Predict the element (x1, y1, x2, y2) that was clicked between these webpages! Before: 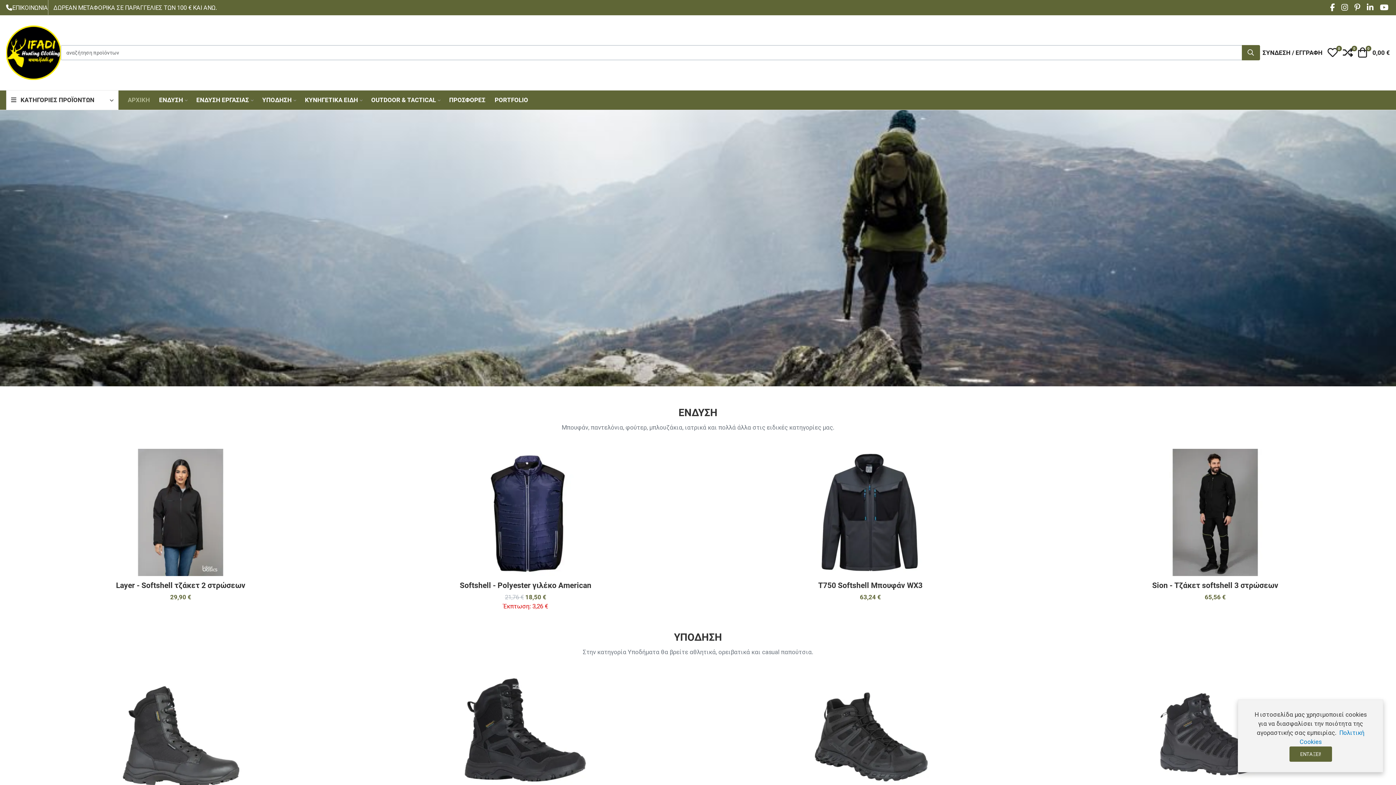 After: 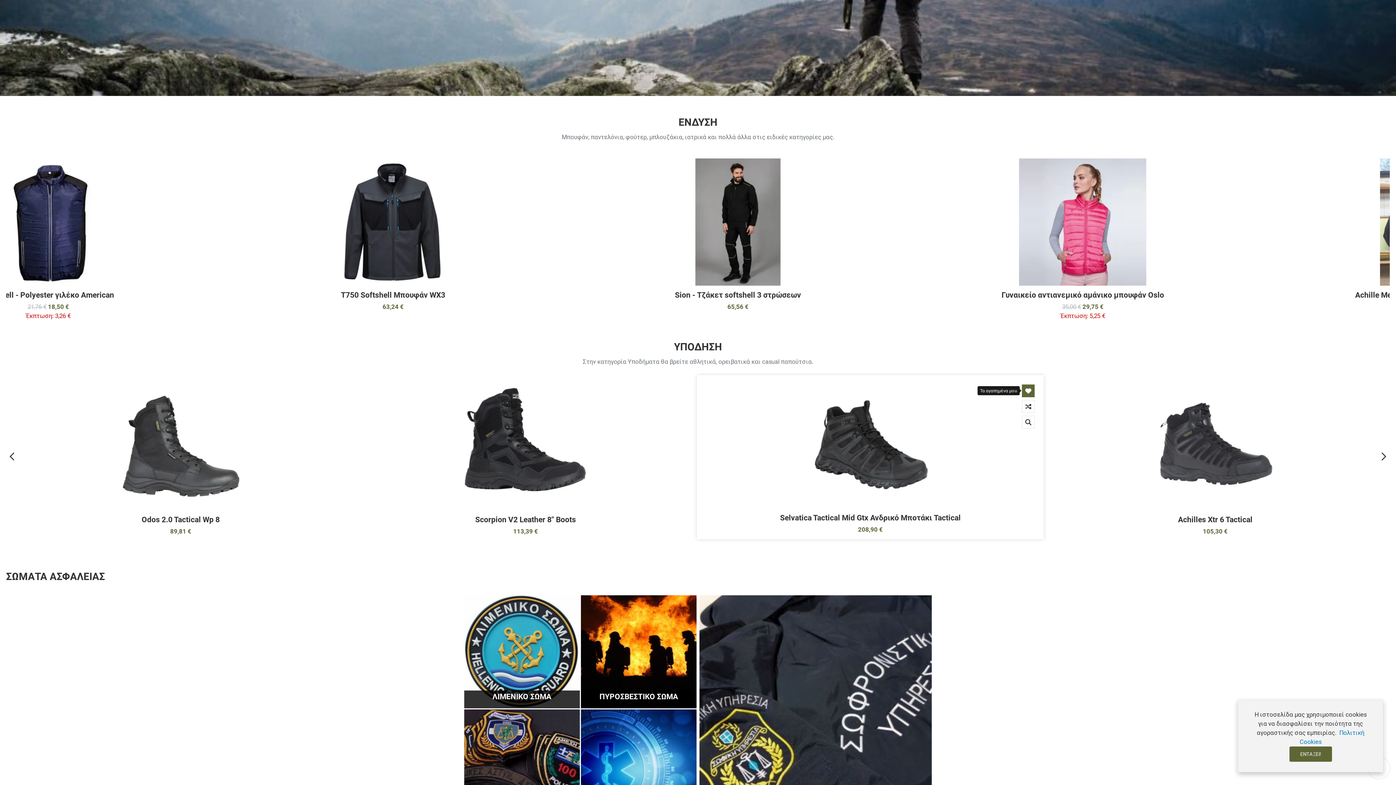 Action: bbox: (1027, 676, 1040, 689) label: Προσθήκη στα αγαπημένα